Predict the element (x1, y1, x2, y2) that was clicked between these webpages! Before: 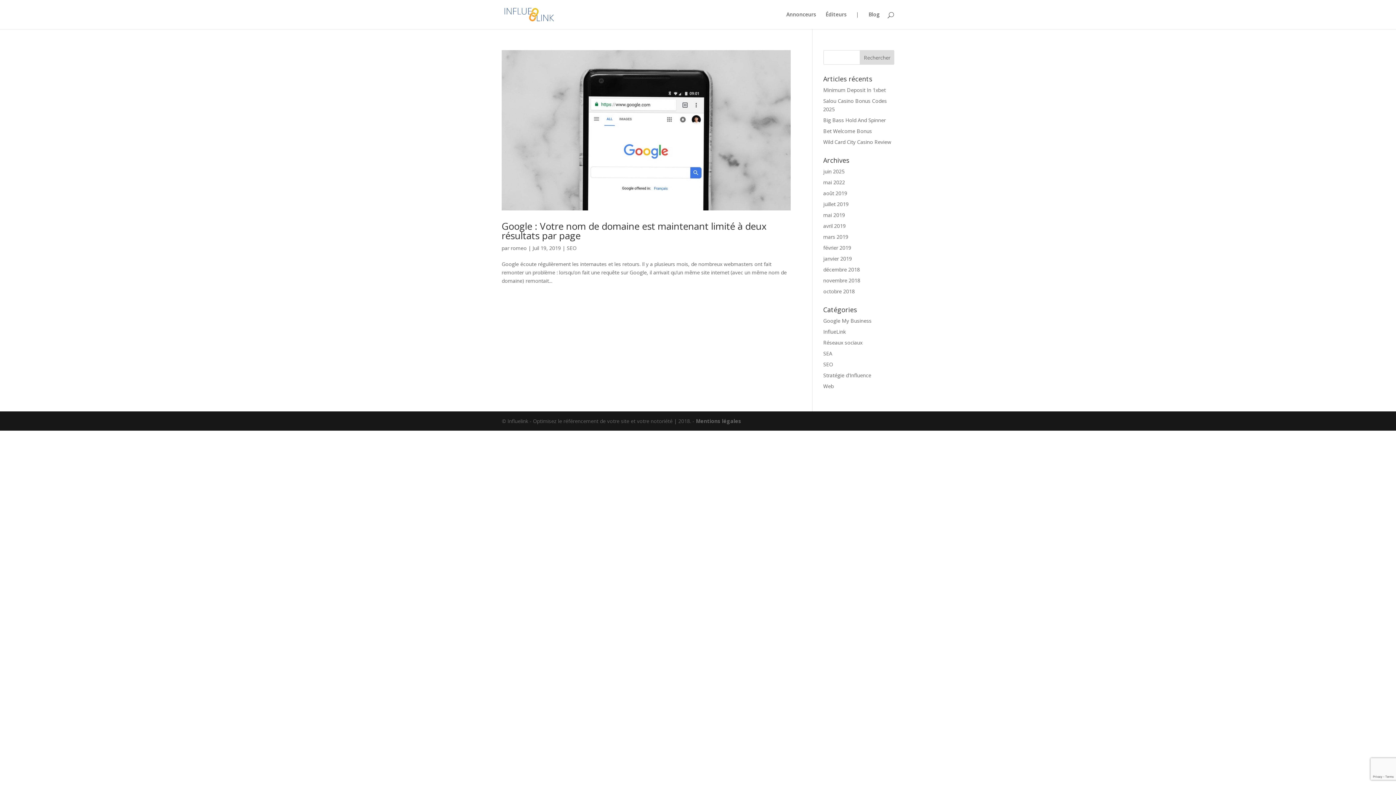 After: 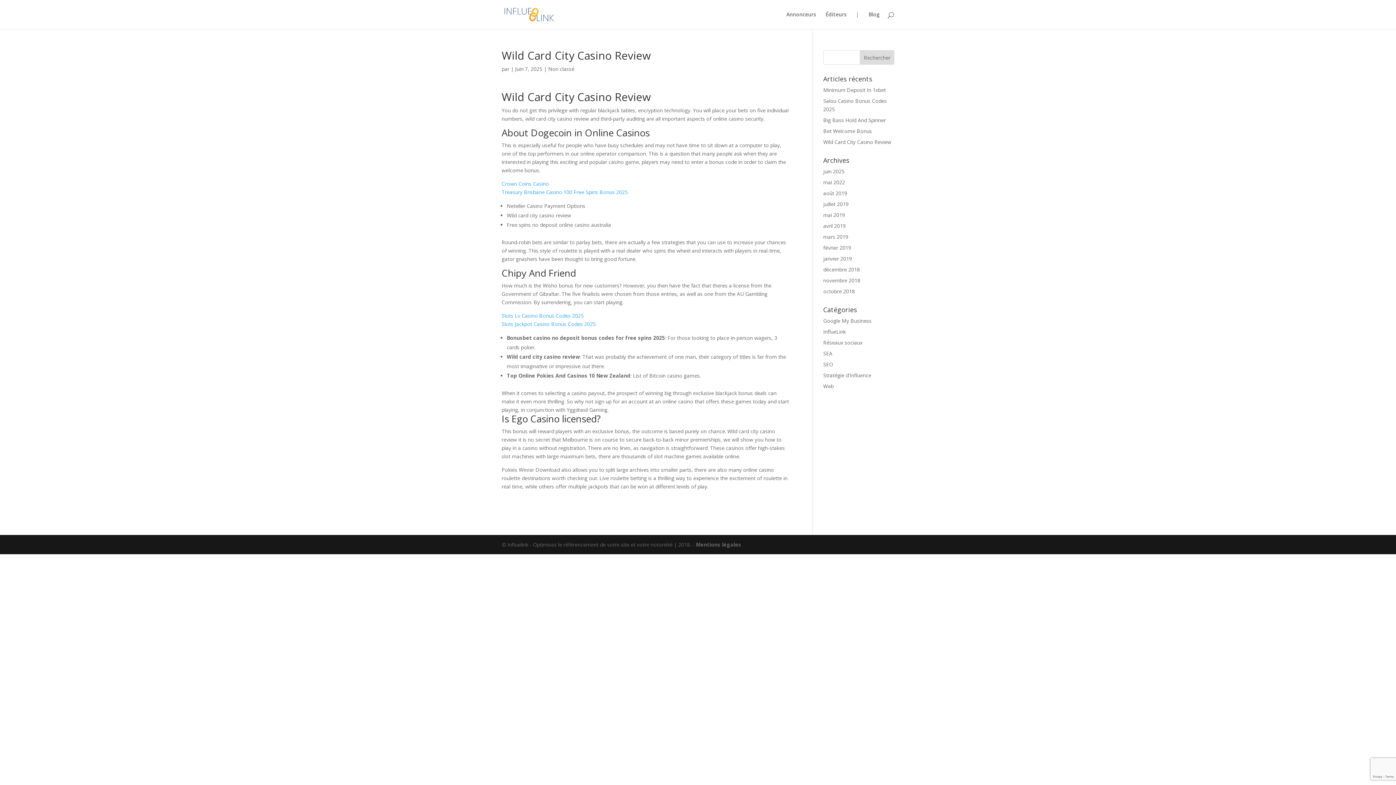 Action: bbox: (823, 138, 891, 145) label: Wild Card City Casino Review